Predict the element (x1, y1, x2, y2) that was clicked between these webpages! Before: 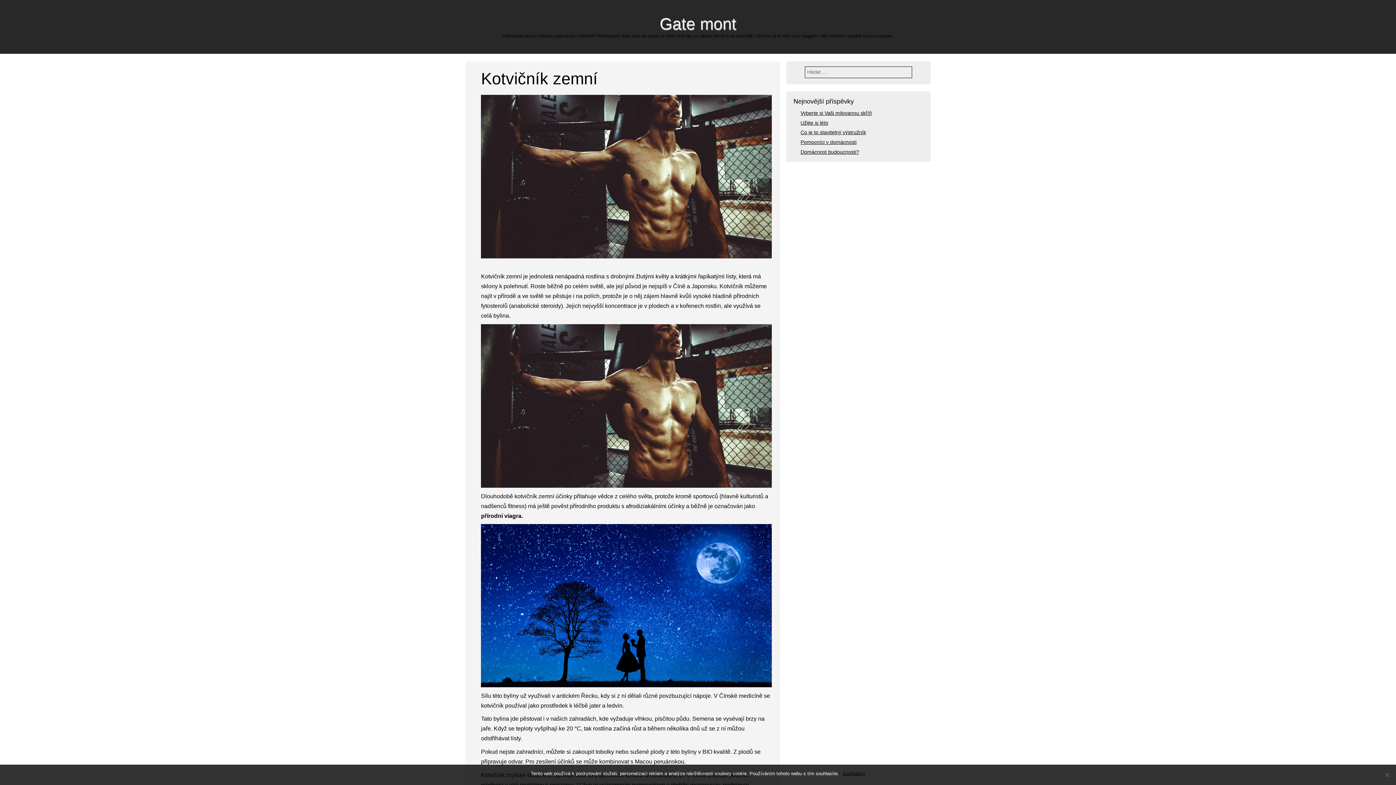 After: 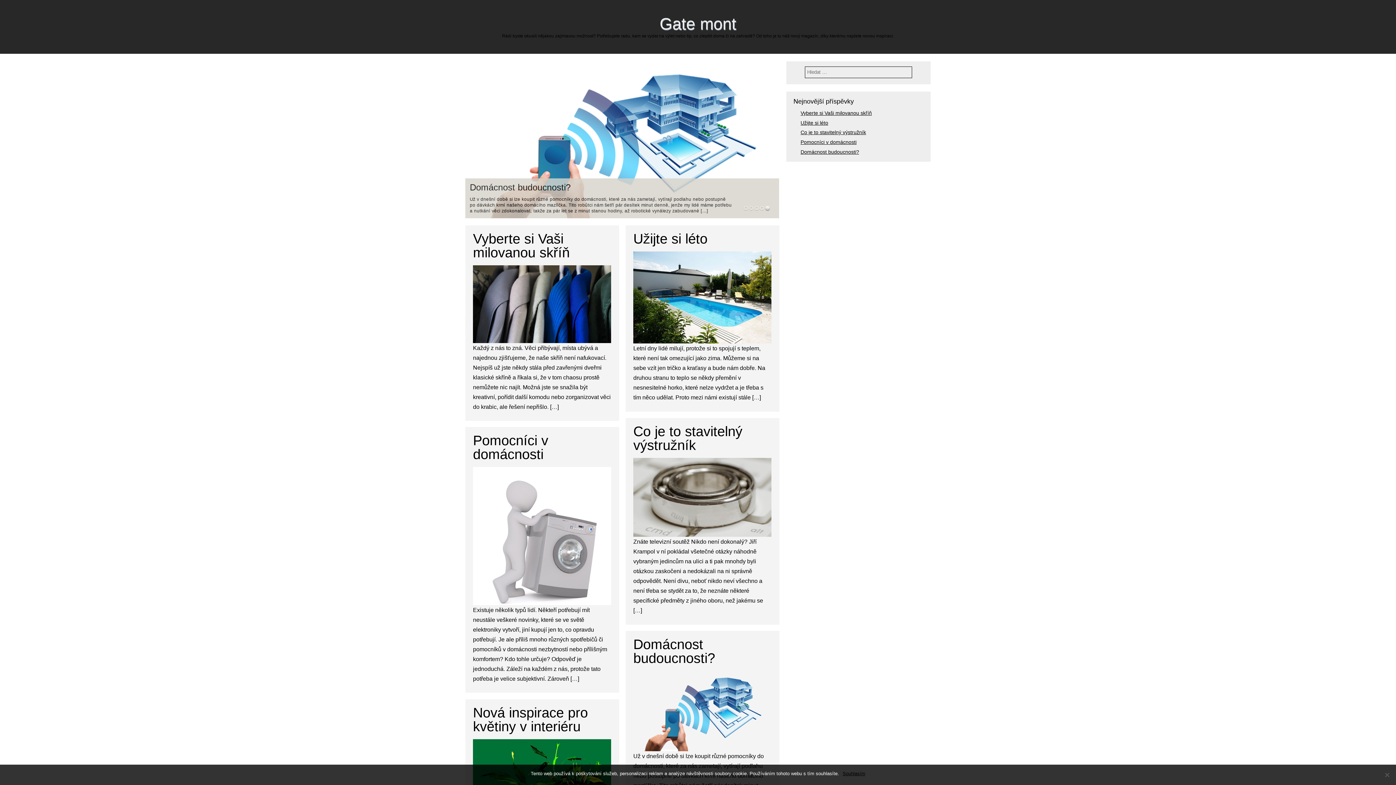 Action: label: Gate mont bbox: (659, 14, 736, 32)